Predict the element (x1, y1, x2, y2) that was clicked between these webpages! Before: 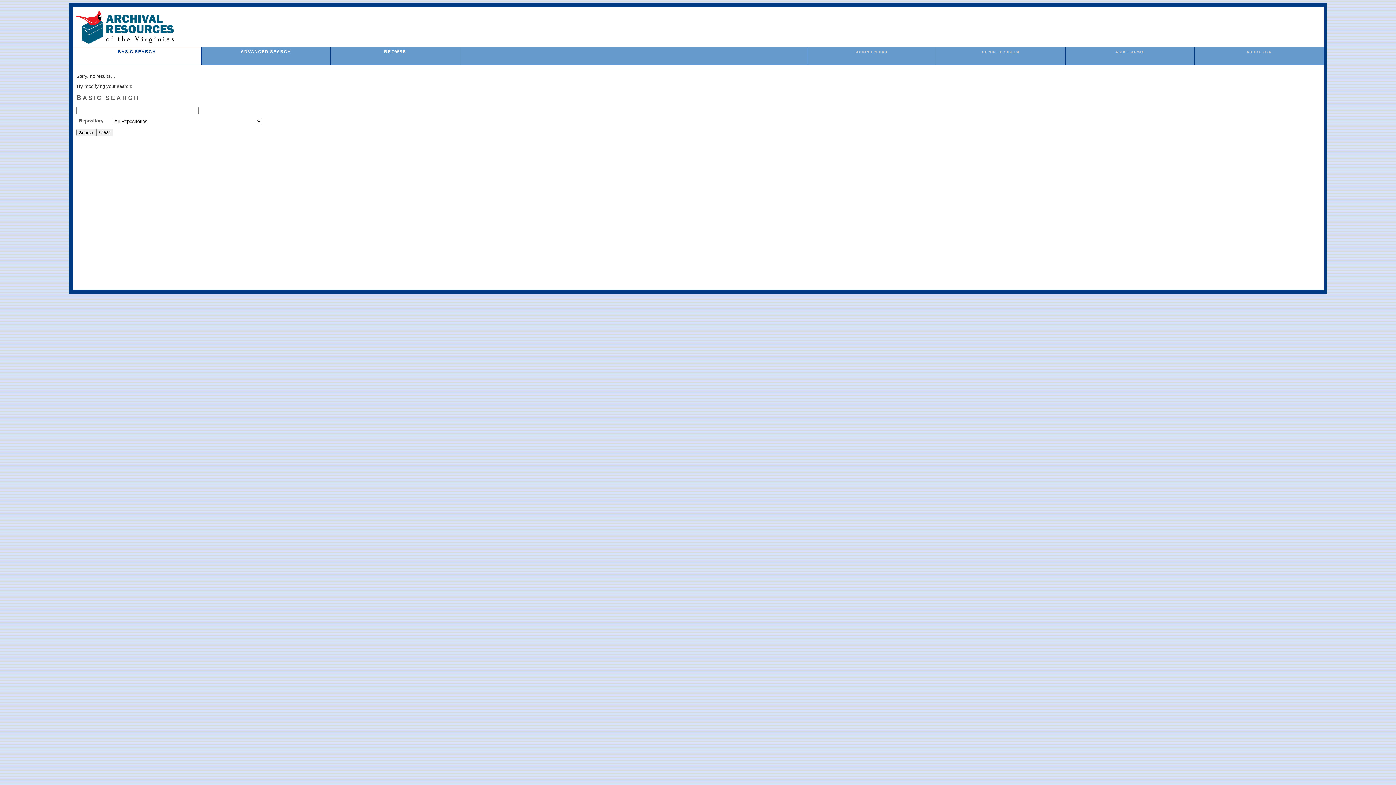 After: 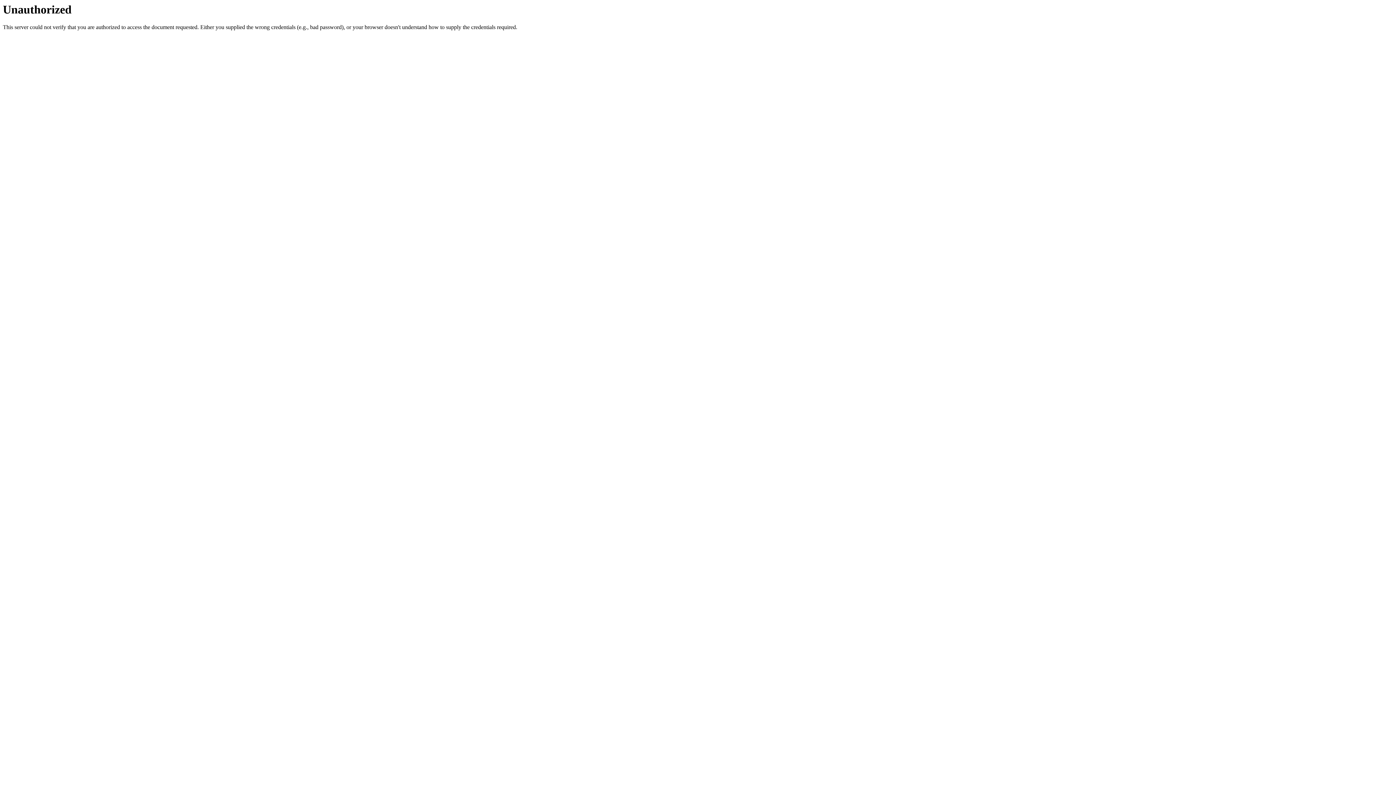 Action: bbox: (856, 50, 887, 53) label: ADMIN UPLOAD